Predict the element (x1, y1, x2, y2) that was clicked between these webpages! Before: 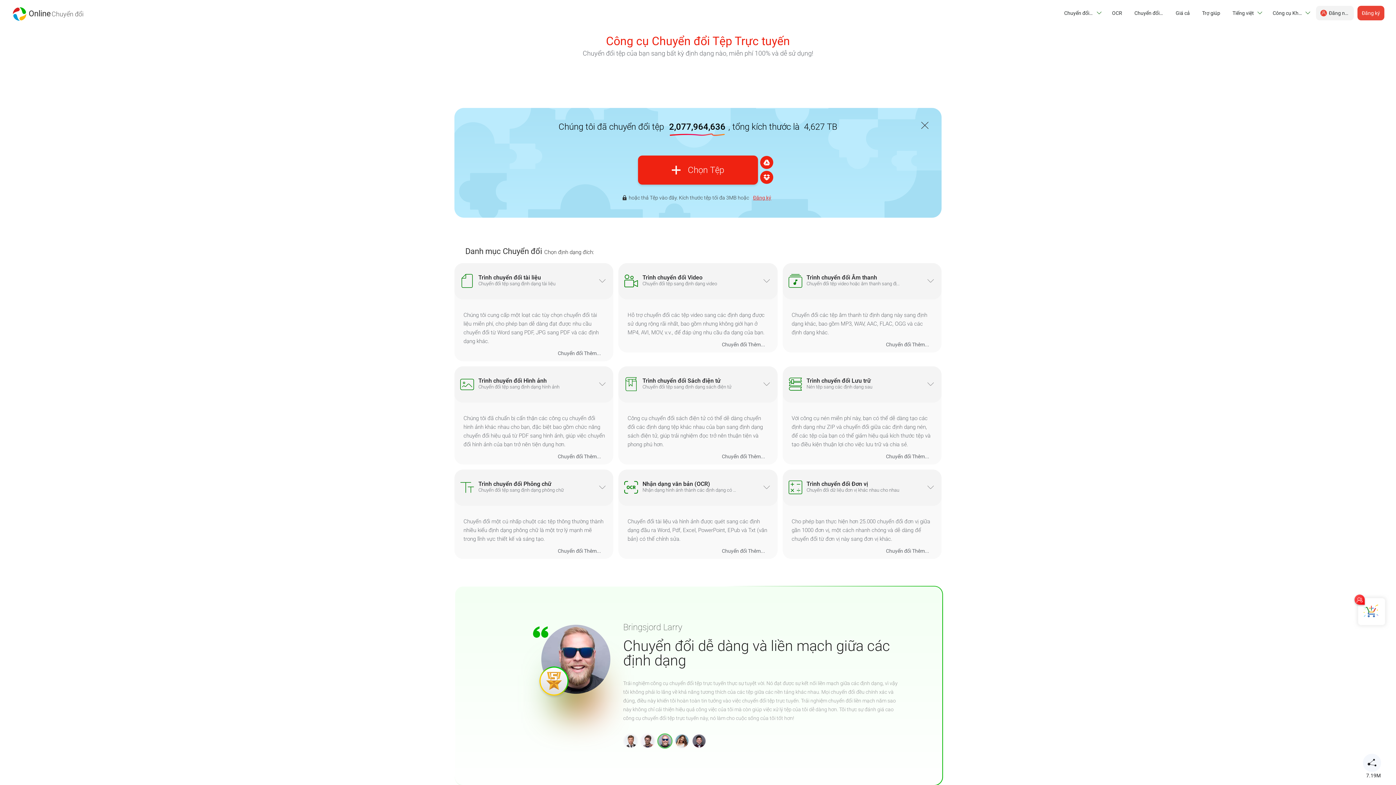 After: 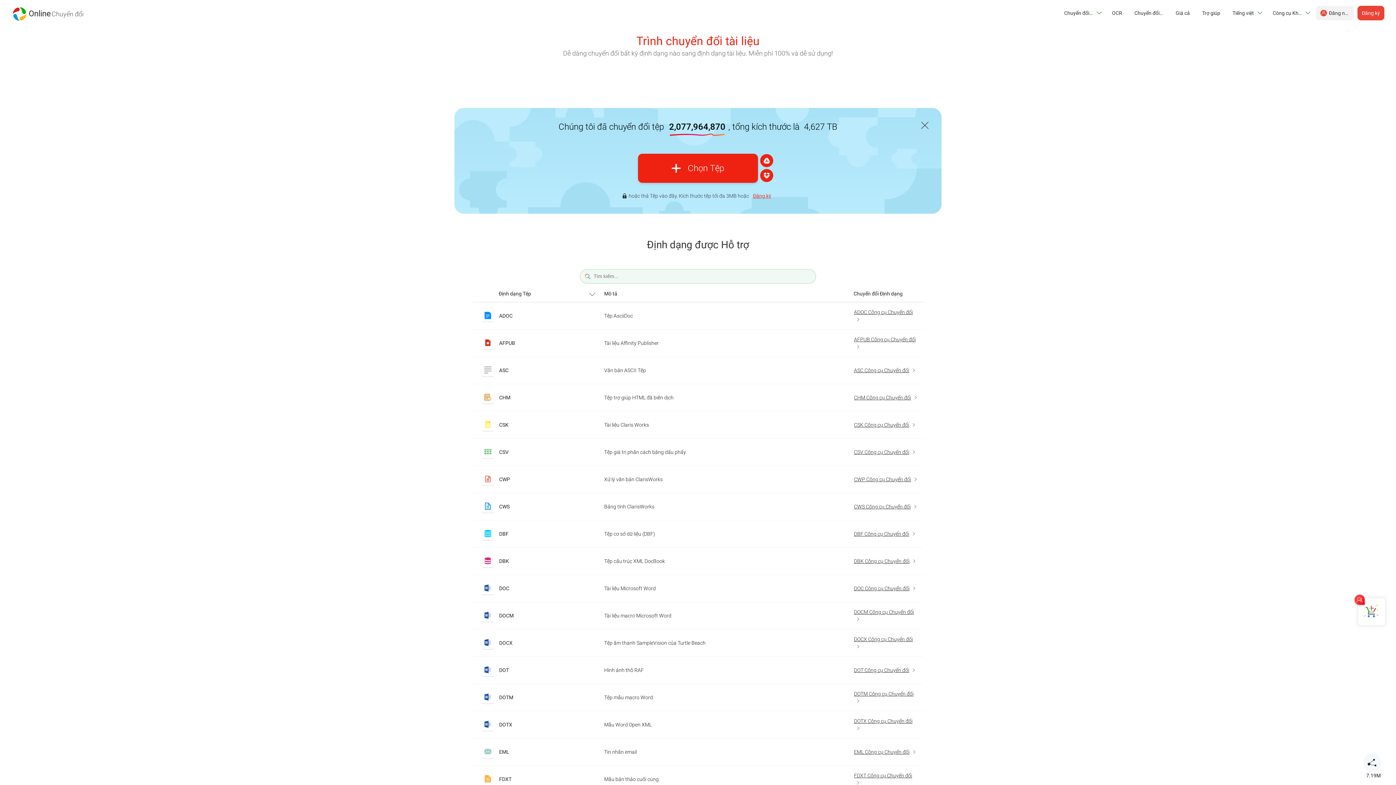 Action: label: Chuyển đổi Thêm... bbox: (467, 349, 601, 357)